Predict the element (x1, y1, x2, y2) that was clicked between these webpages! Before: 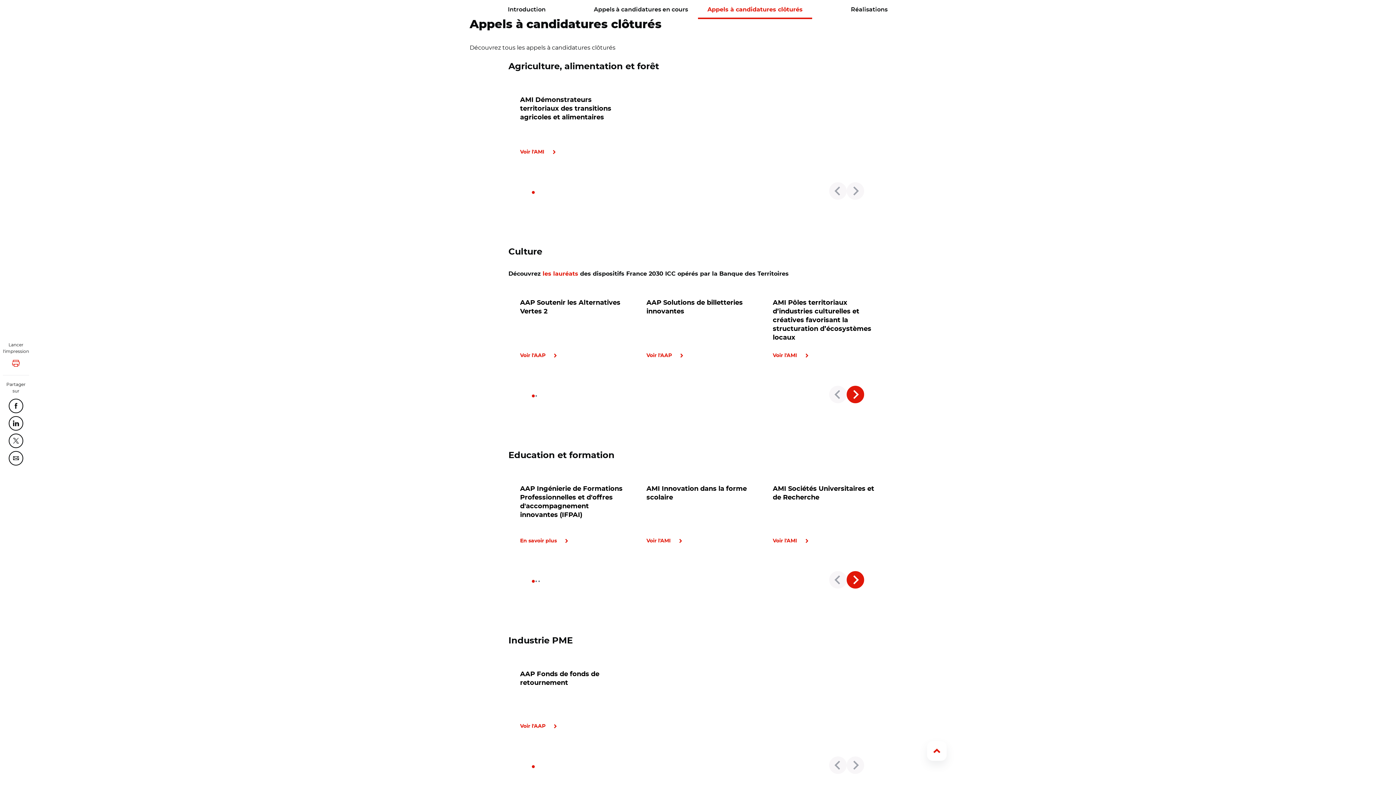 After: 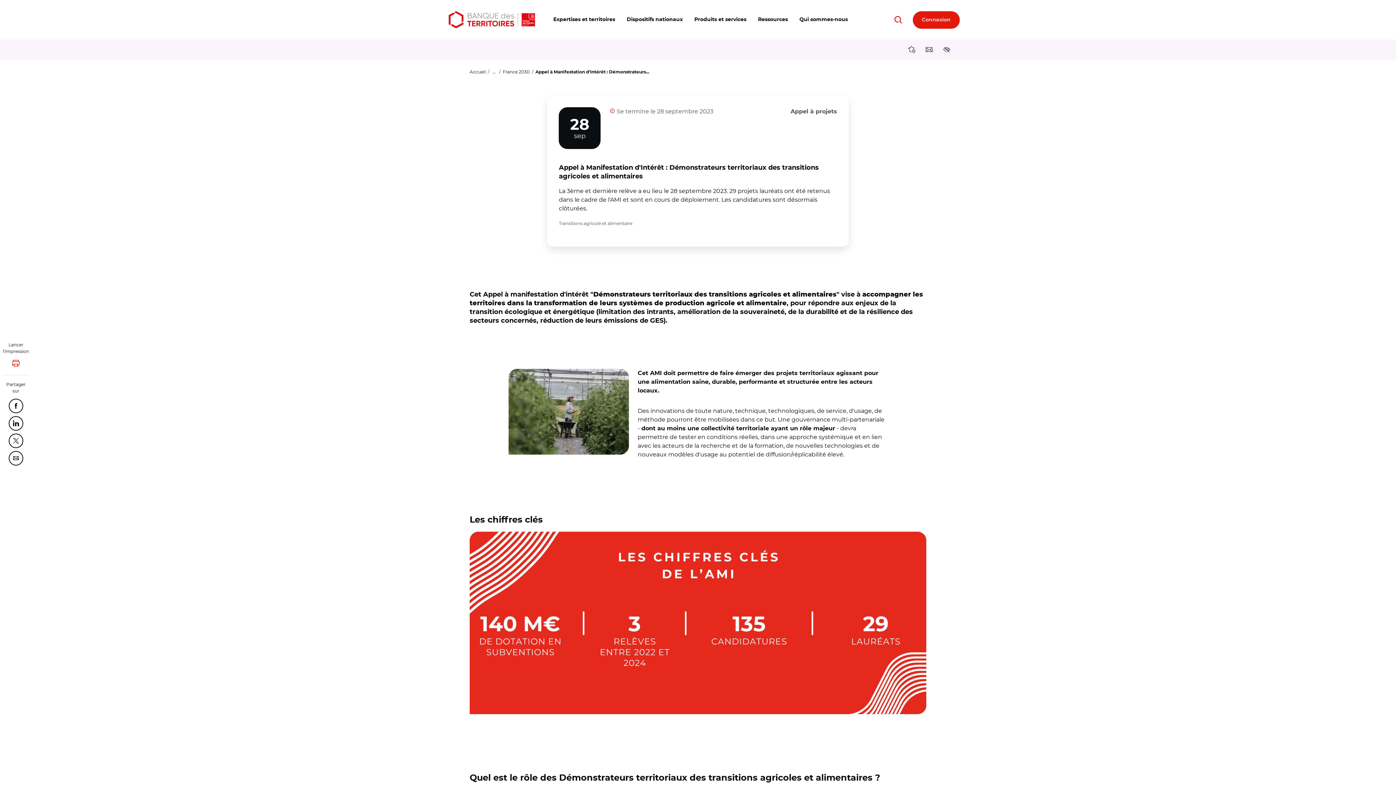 Action: label: AMI Démonstrateurs territoriaux des transitions agricoles et alimentaires bbox: (520, 114, 623, 121)